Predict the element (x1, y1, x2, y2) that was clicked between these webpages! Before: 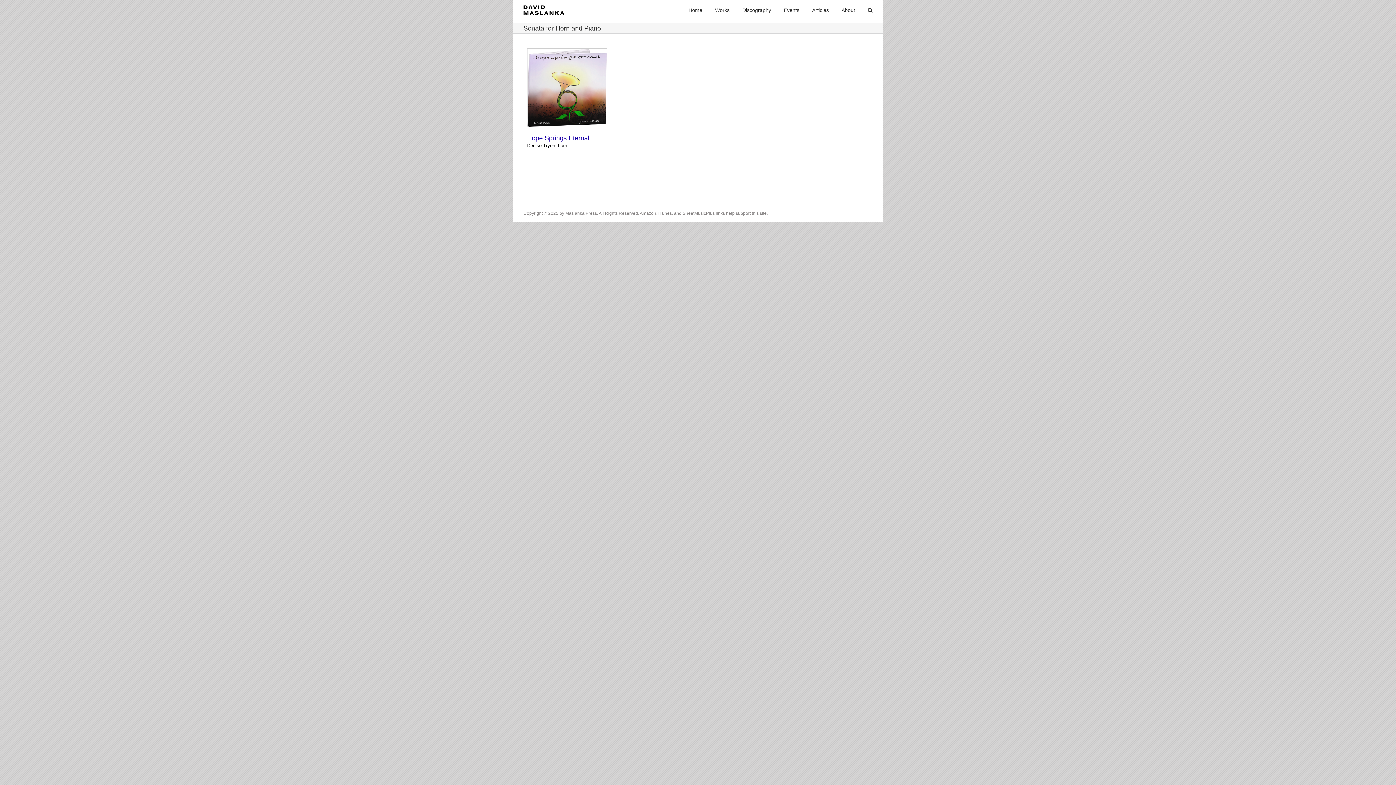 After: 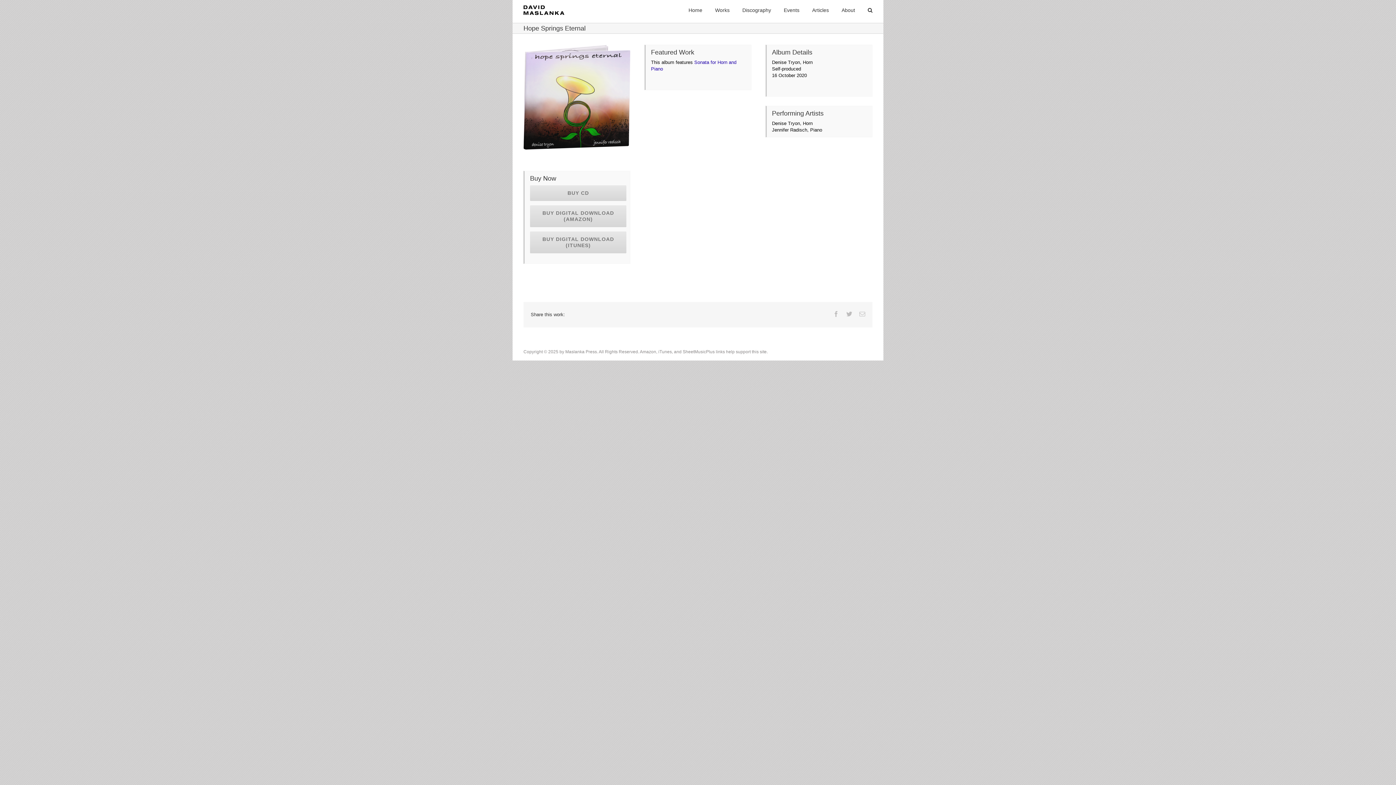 Action: label: Hope Springs Eternal bbox: (527, 134, 589, 141)